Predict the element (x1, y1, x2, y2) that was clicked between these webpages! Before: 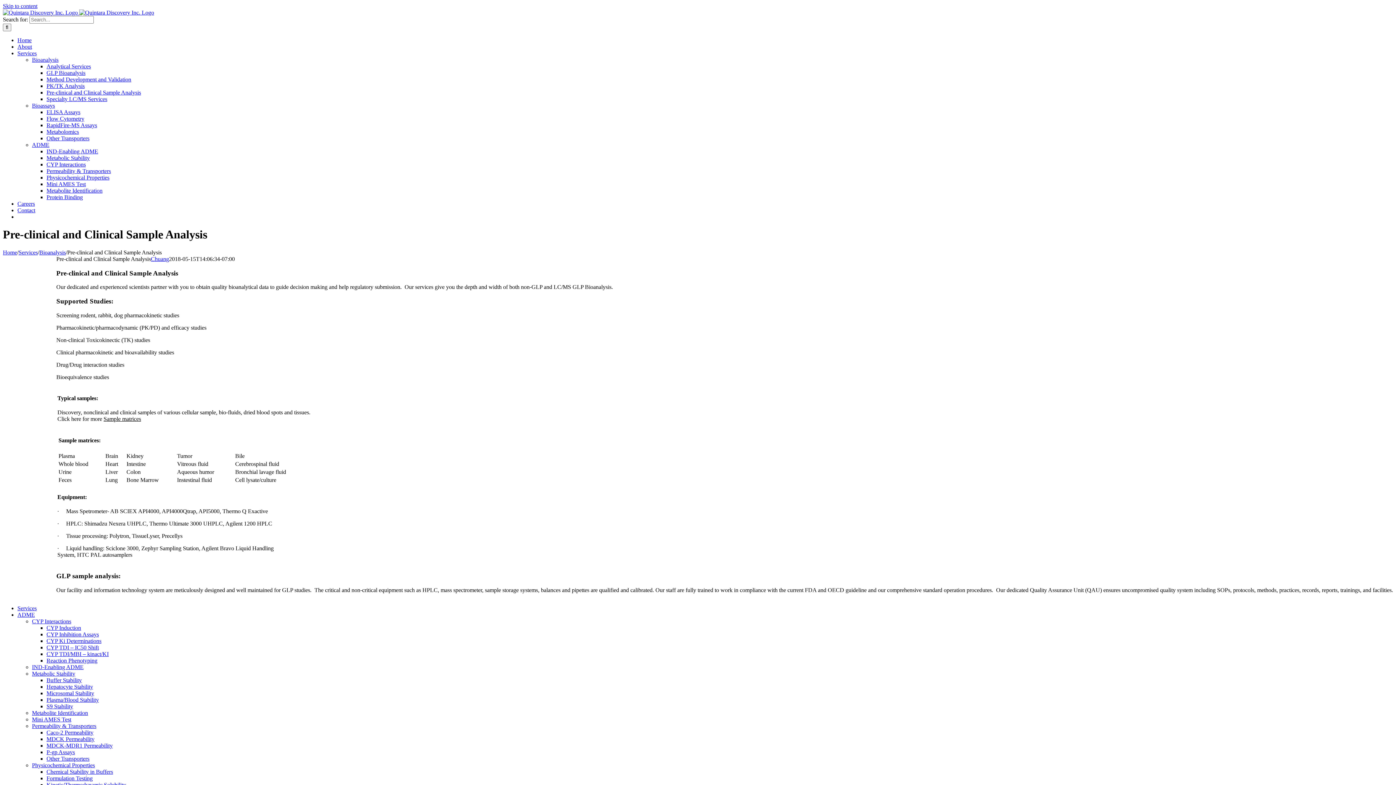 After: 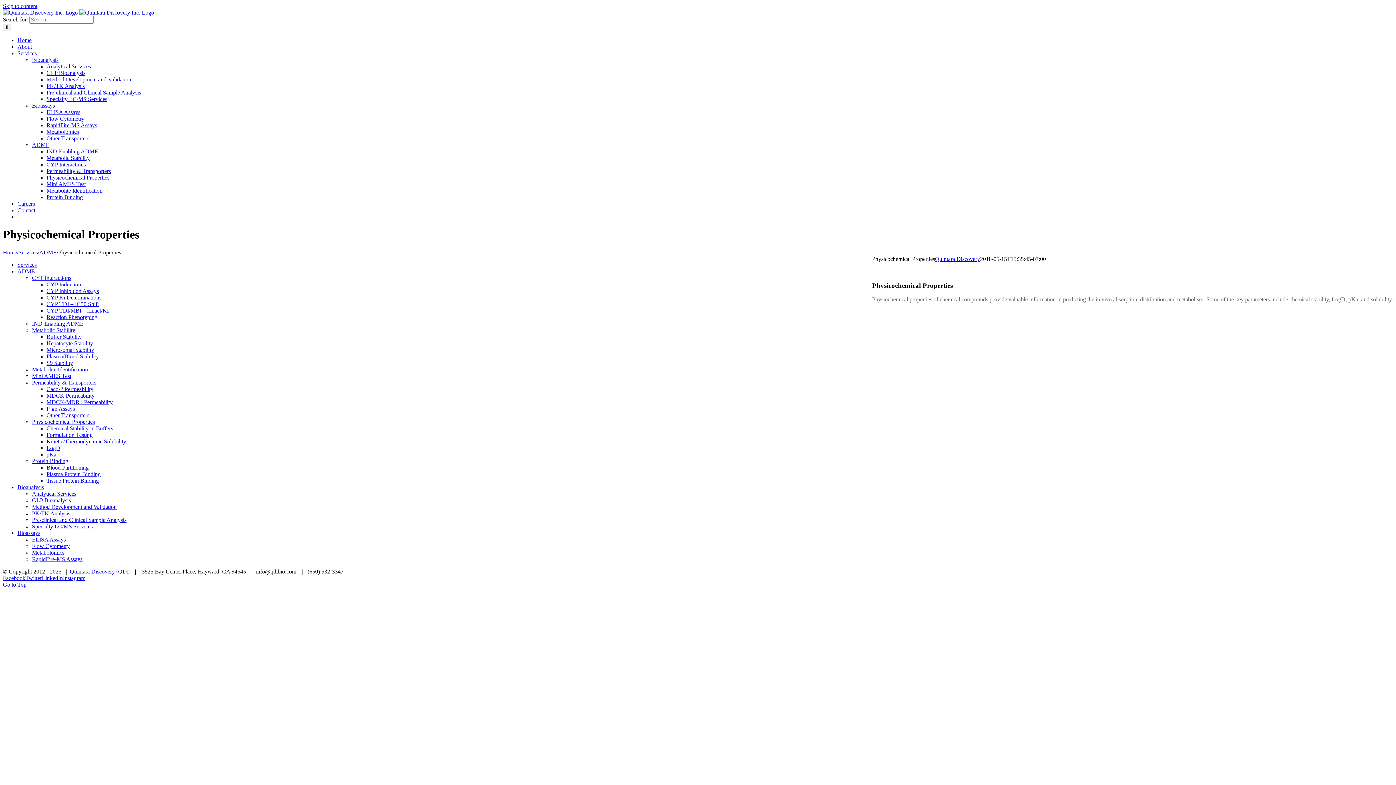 Action: bbox: (32, 762, 94, 768) label: Physicochemical Properties